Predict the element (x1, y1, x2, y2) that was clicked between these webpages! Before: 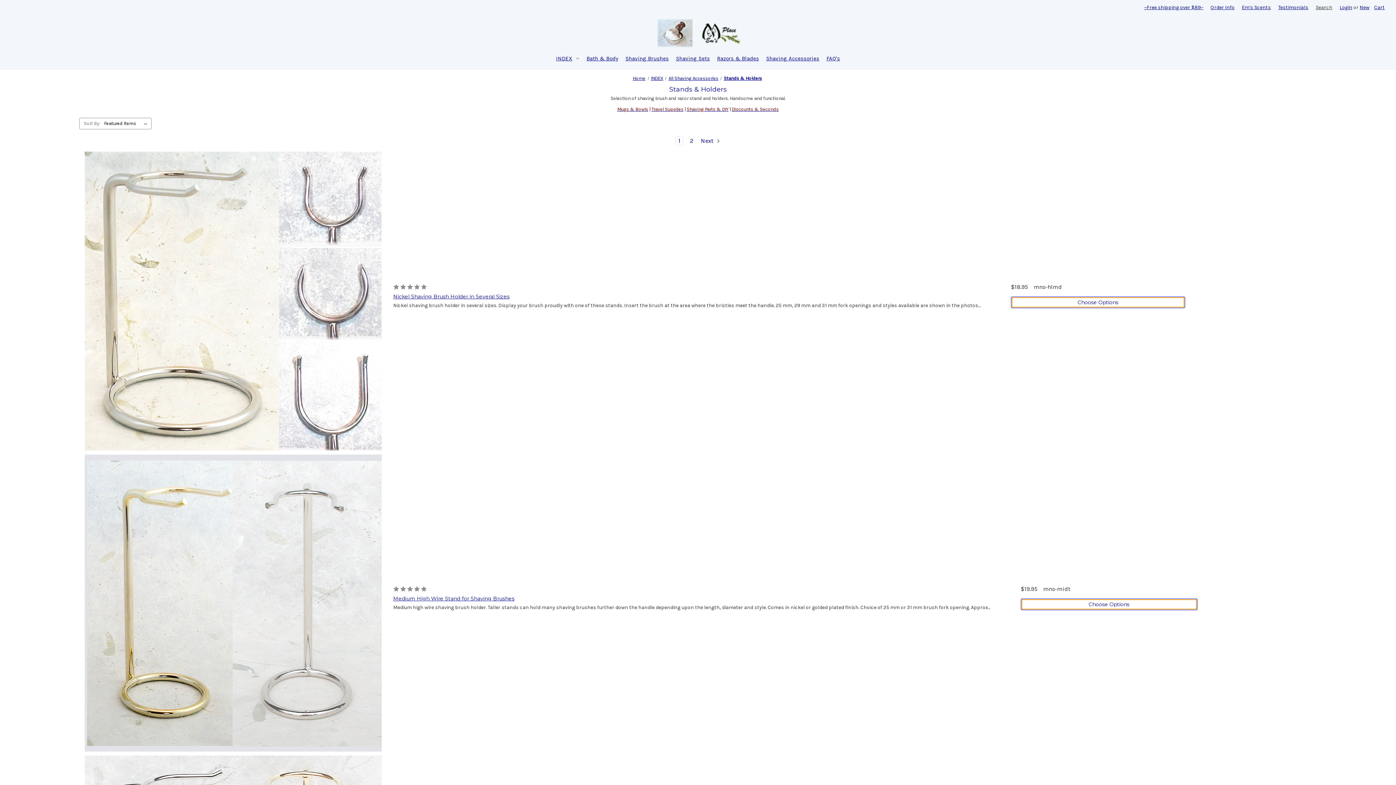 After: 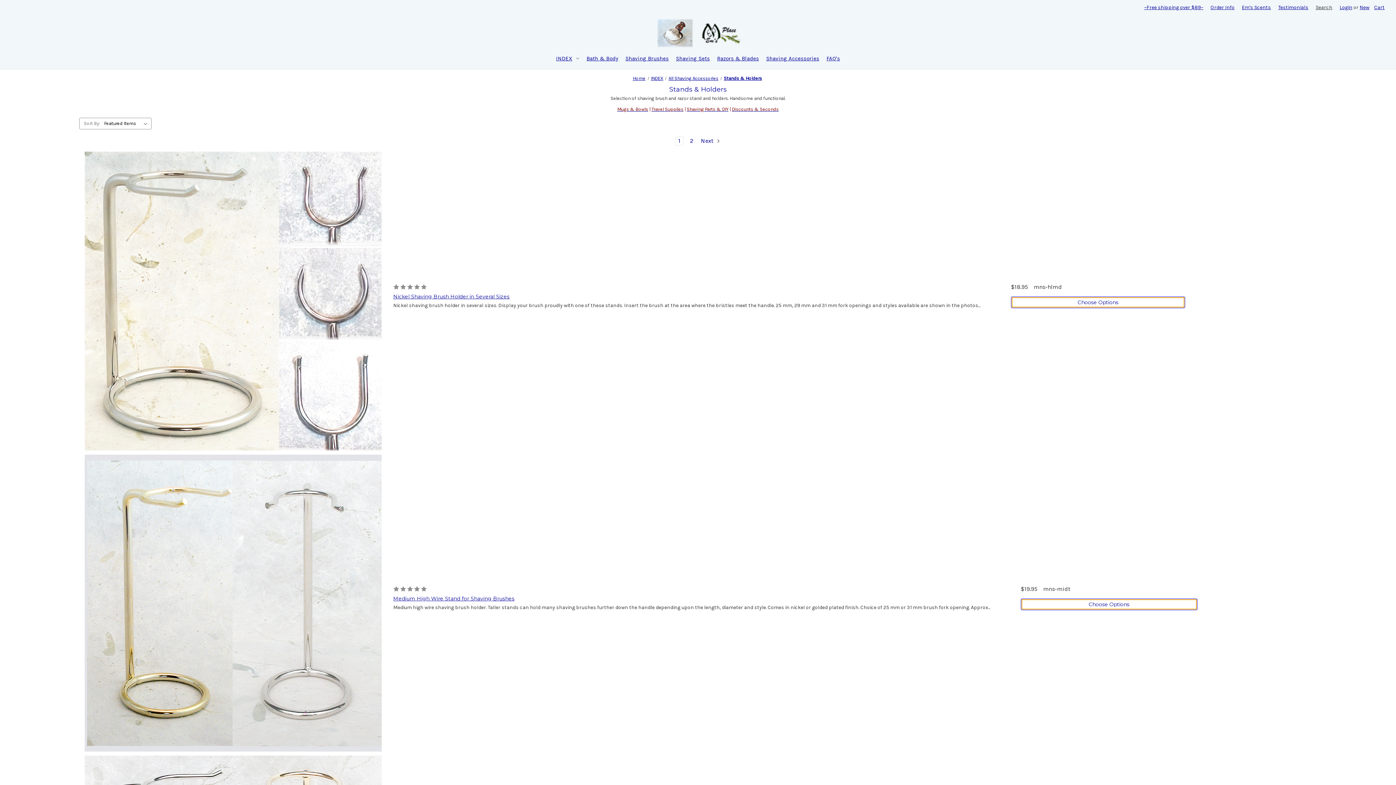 Action: bbox: (723, 75, 762, 81) label: Stands & Holders